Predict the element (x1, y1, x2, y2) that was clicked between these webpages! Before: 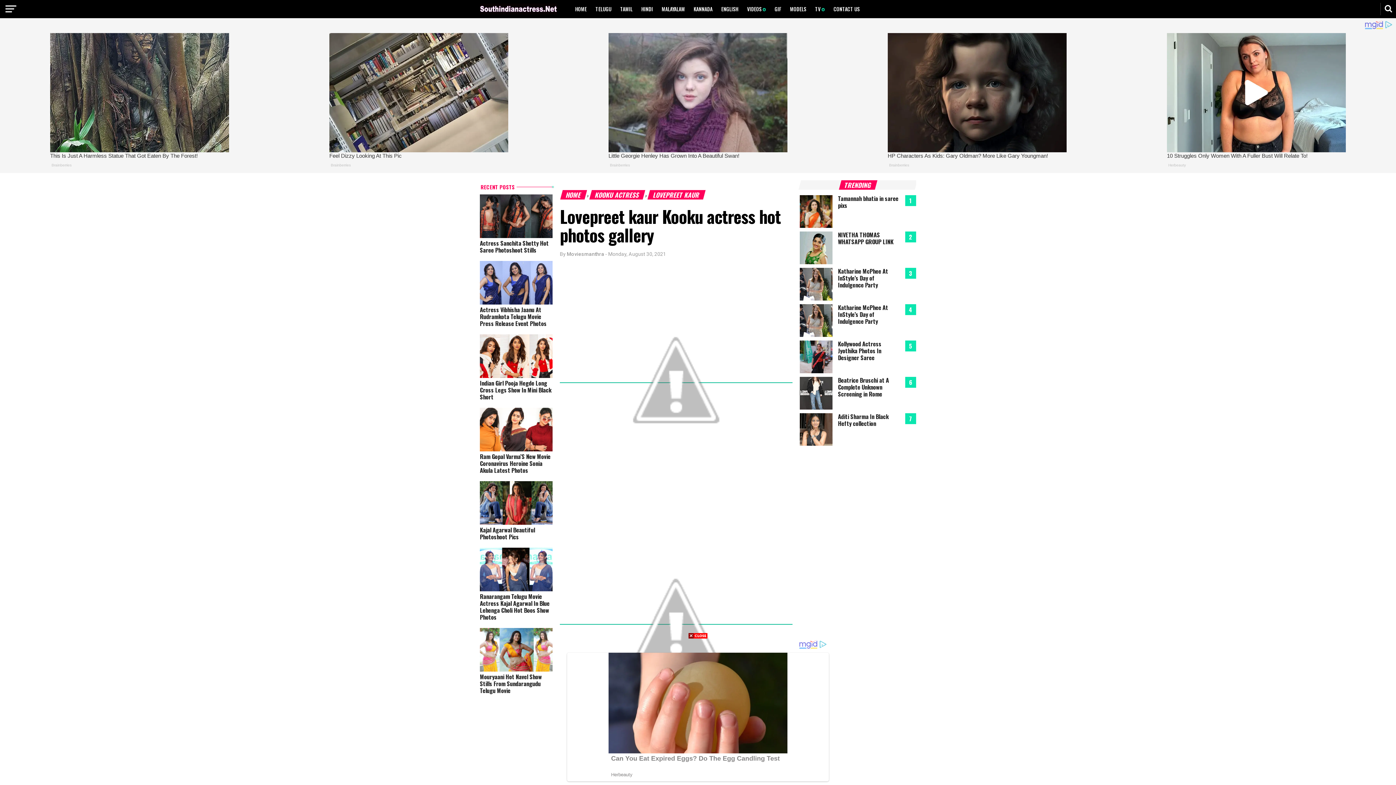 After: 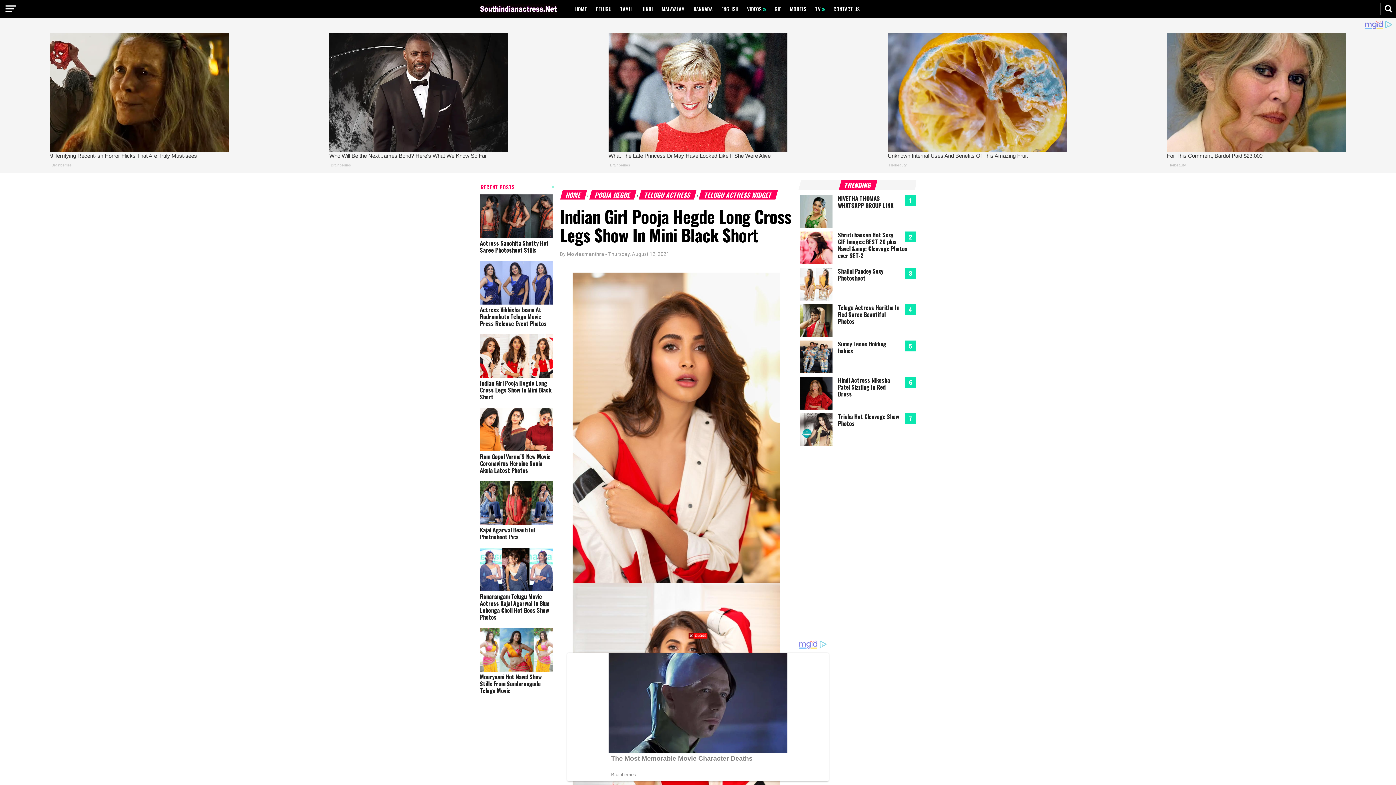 Action: bbox: (480, 327, 552, 380)